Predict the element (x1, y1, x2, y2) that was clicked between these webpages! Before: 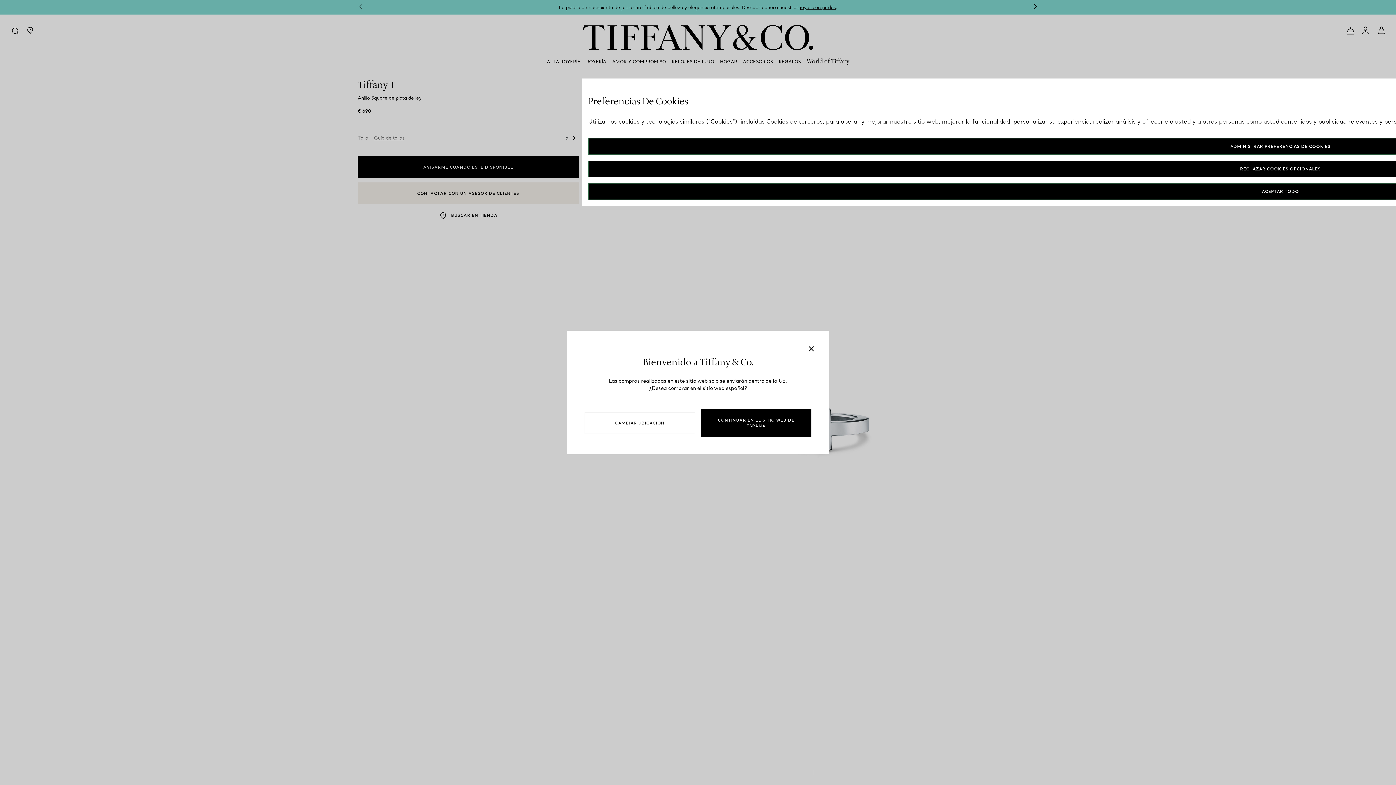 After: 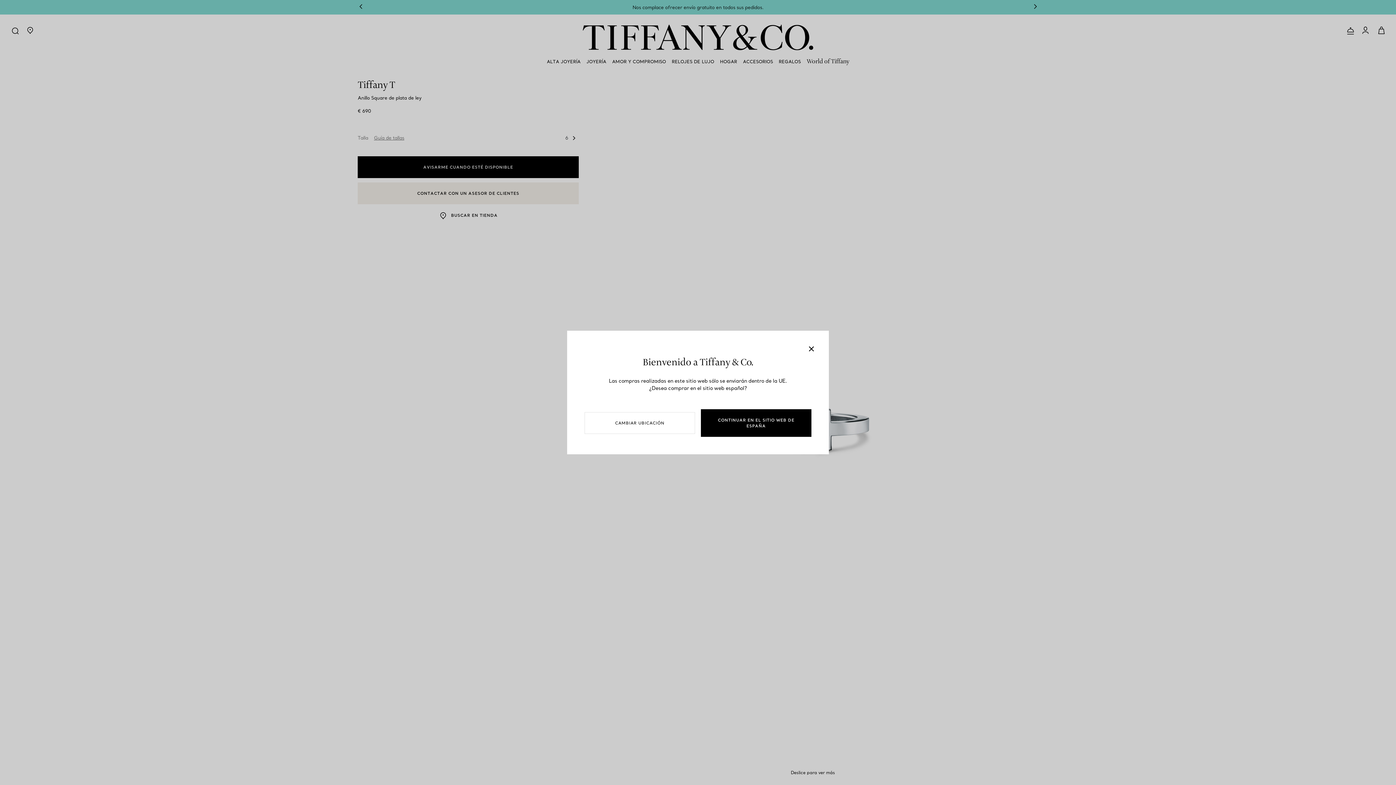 Action: bbox: (588, 160, 1973, 177) label: RECHAZAR COOKIES OPCIONALES